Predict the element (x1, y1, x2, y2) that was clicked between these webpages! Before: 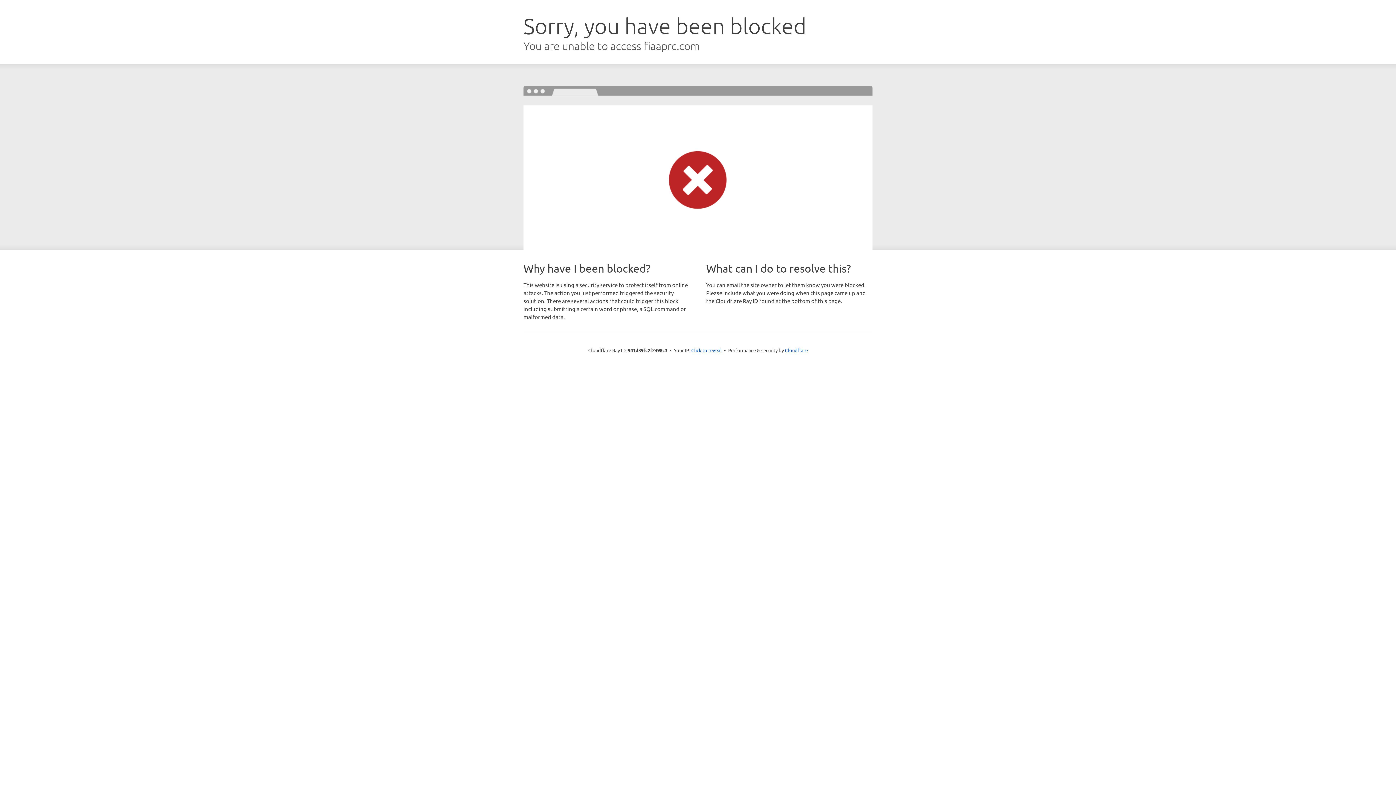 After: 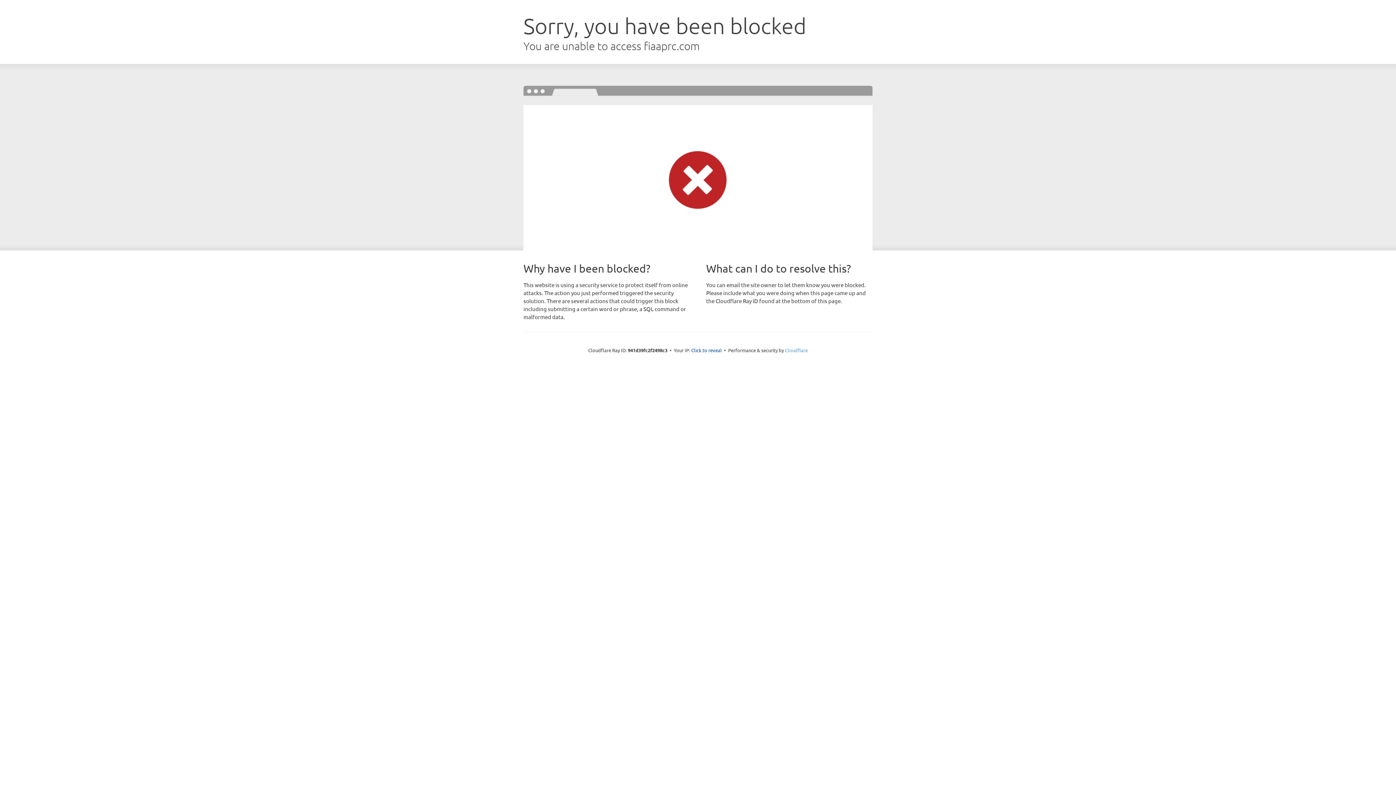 Action: label: Cloudflare bbox: (785, 347, 808, 353)